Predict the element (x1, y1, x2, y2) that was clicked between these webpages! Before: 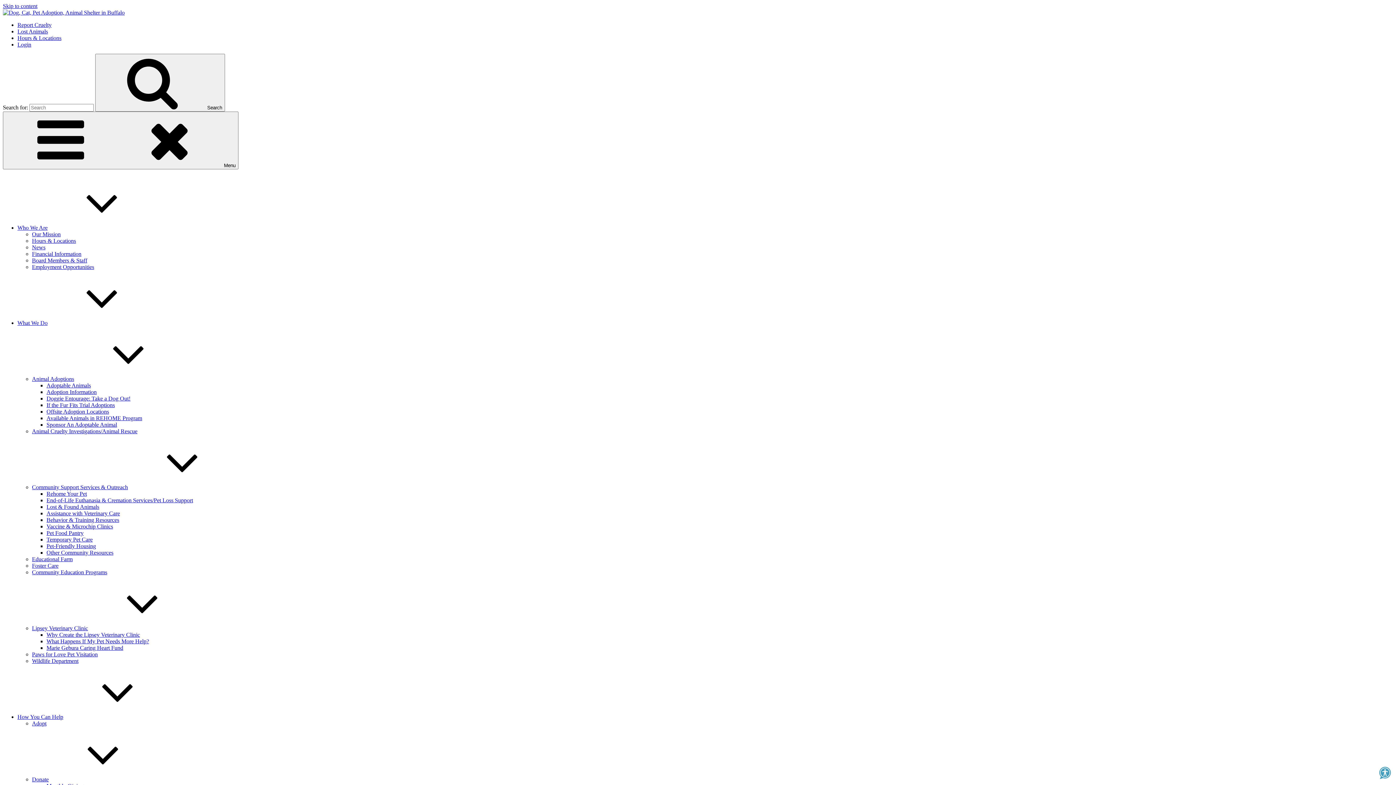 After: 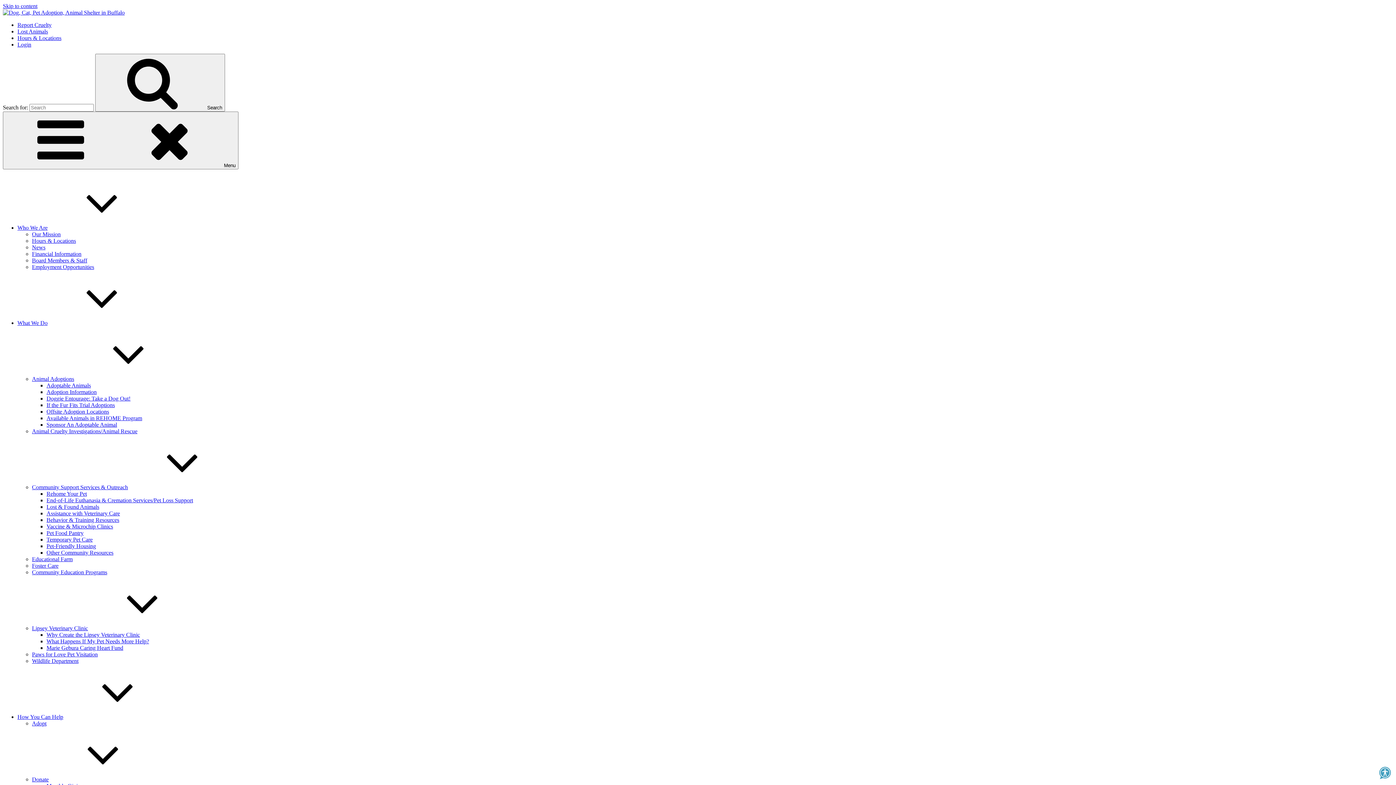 Action: bbox: (32, 658, 78, 664) label: Wildlife Department